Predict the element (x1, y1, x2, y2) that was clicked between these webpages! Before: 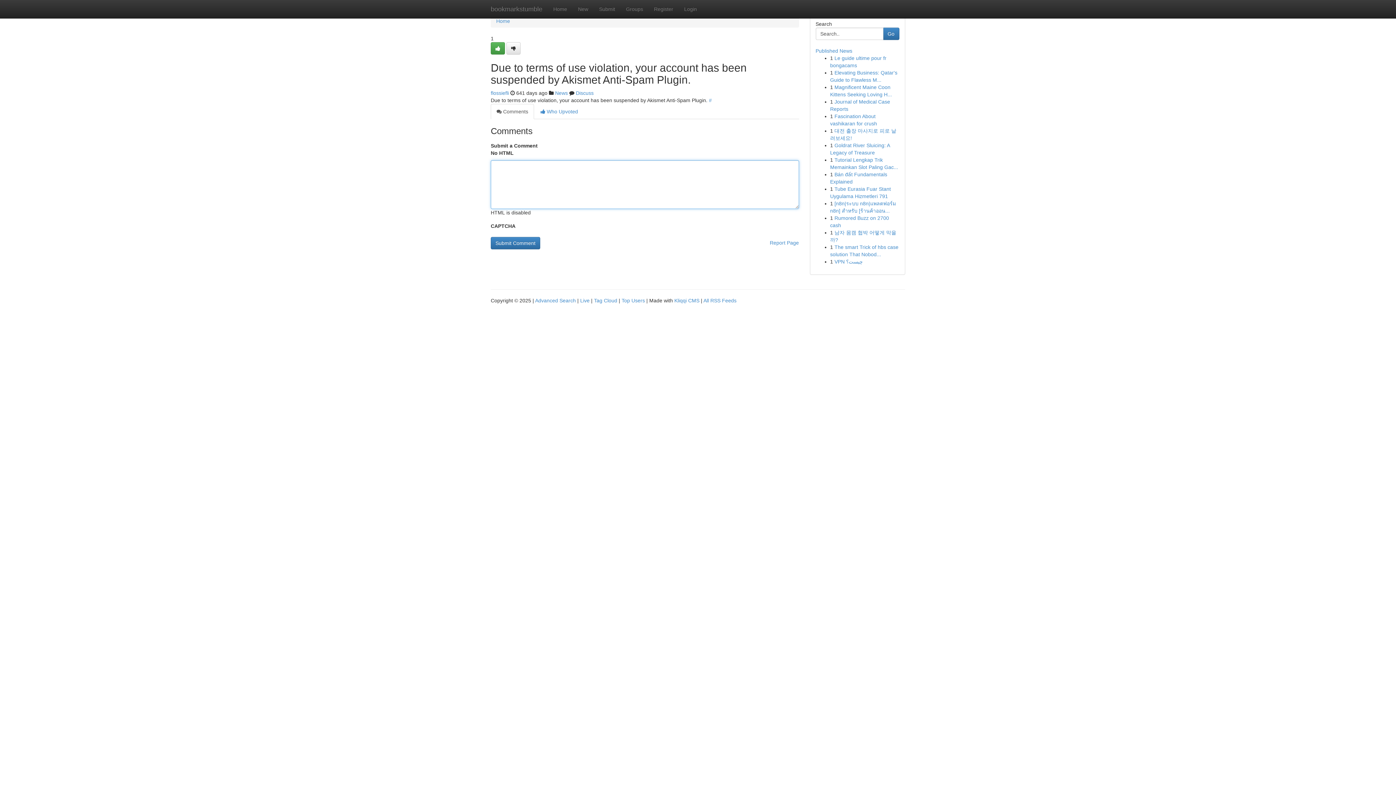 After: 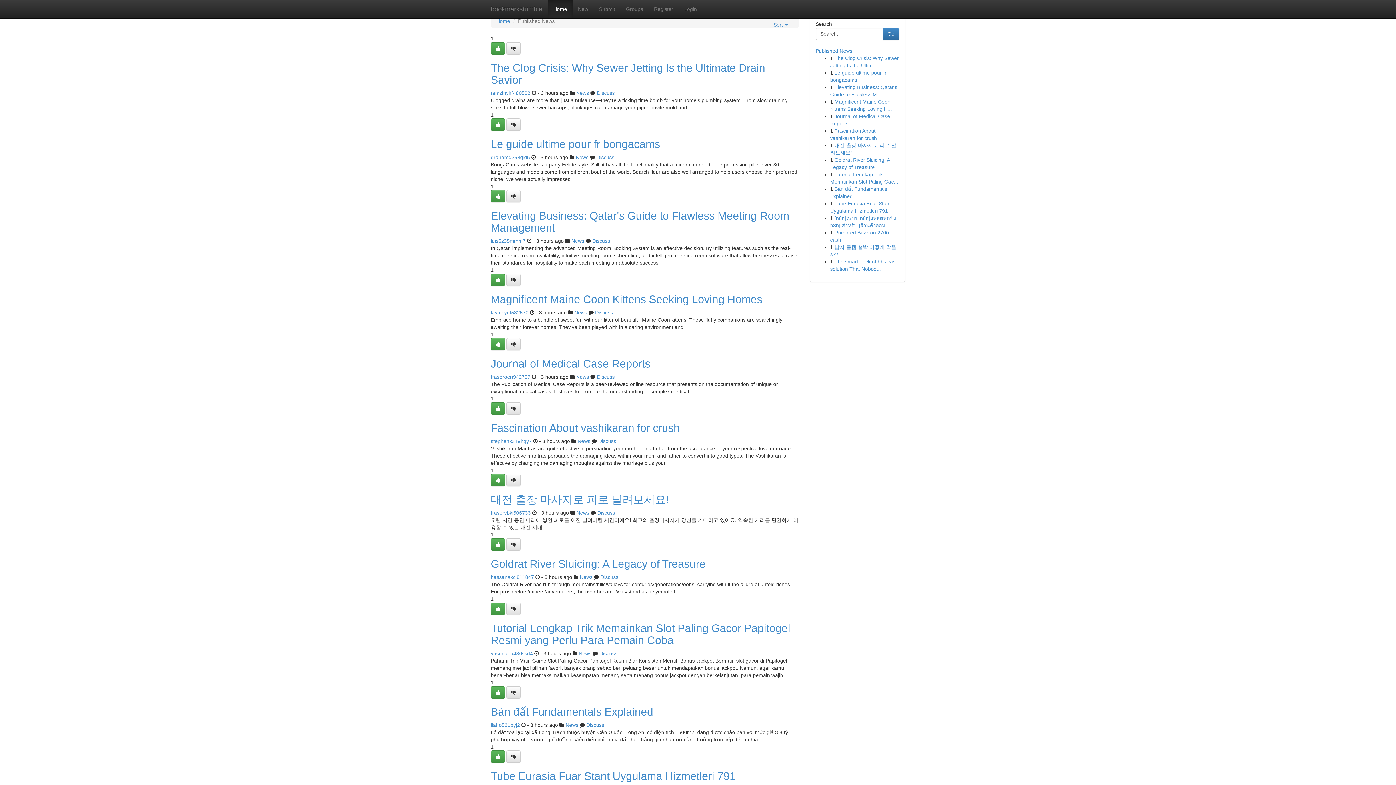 Action: label: Live bbox: (580, 297, 589, 303)